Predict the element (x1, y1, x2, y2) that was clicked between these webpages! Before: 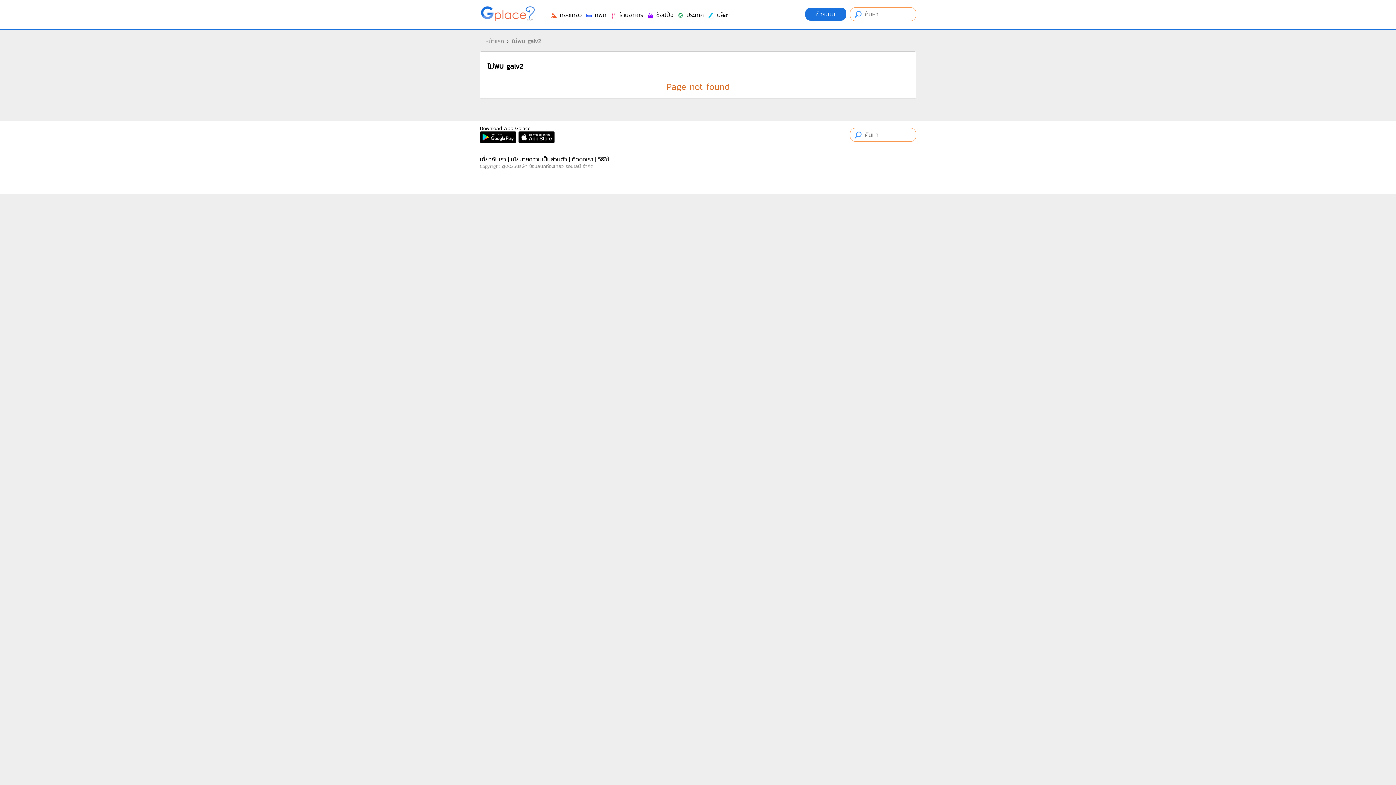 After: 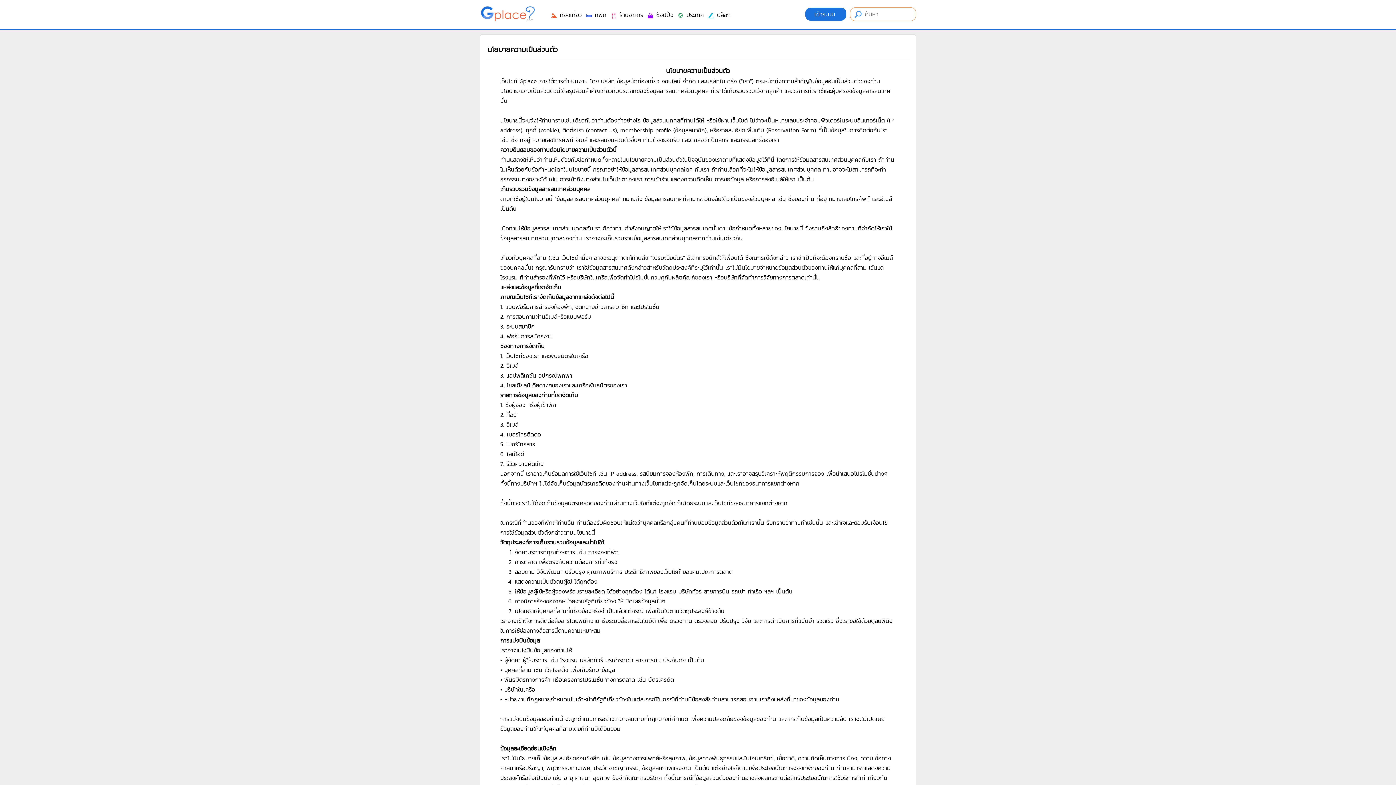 Action: bbox: (510, 155, 567, 163) label: นโยบายความเป็นส่วนตัว